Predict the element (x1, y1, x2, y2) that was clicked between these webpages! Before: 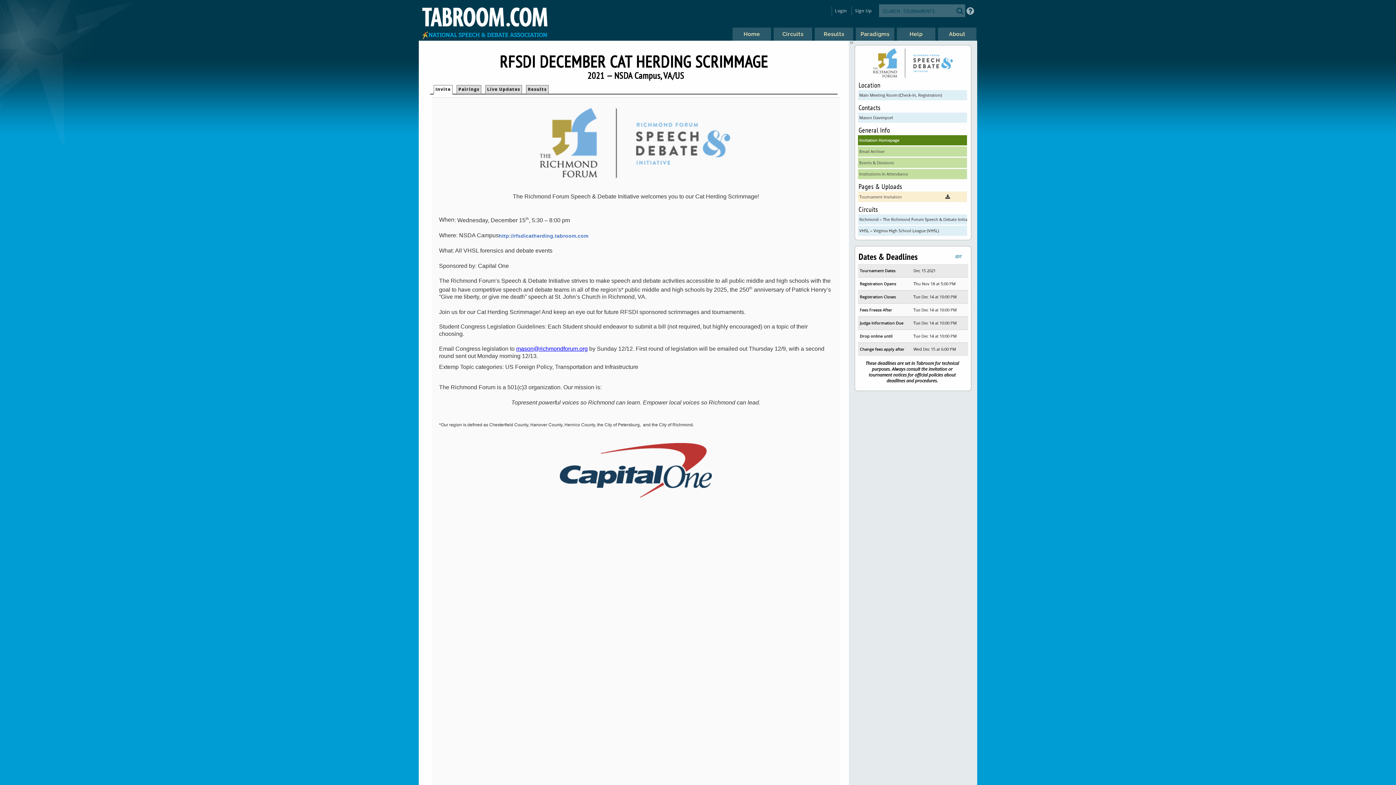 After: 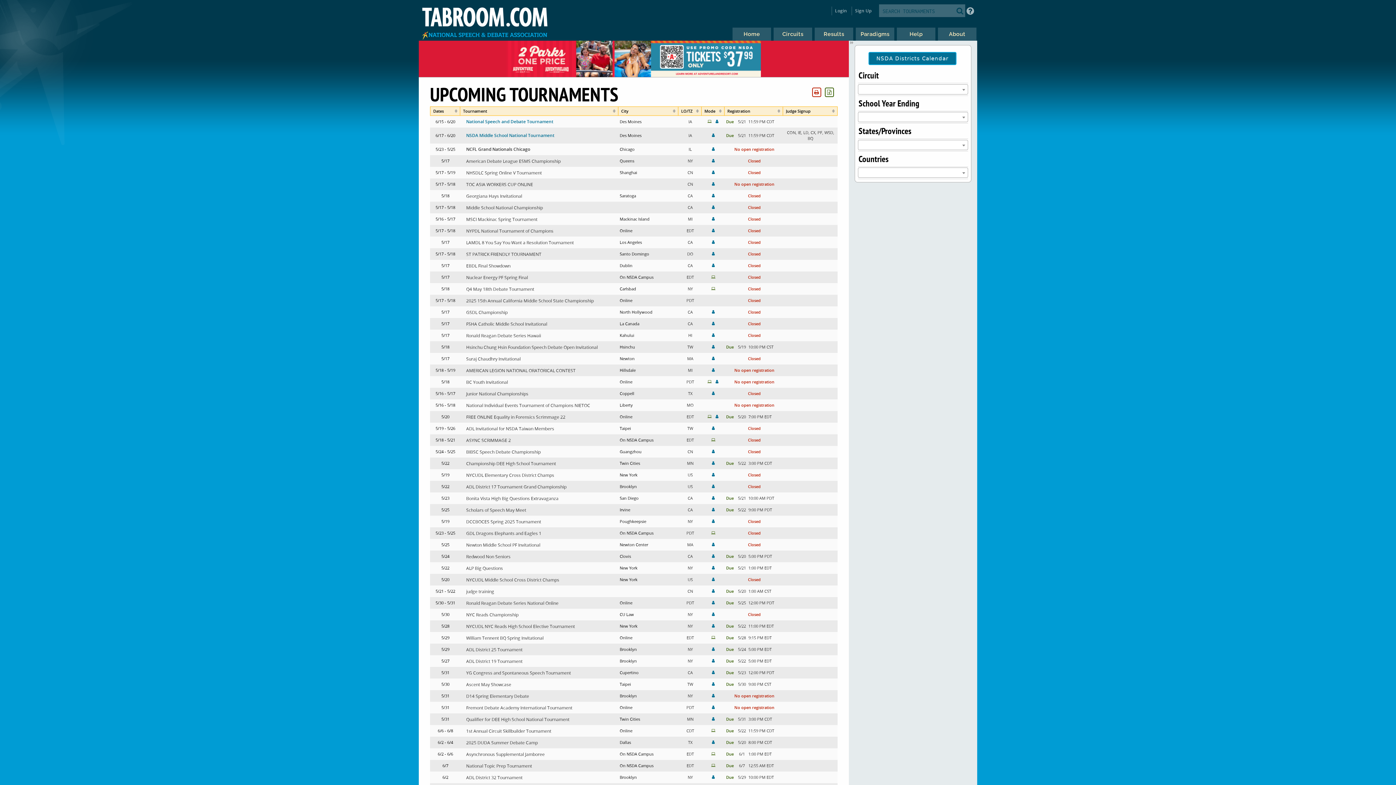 Action: bbox: (420, 1, 550, 42)